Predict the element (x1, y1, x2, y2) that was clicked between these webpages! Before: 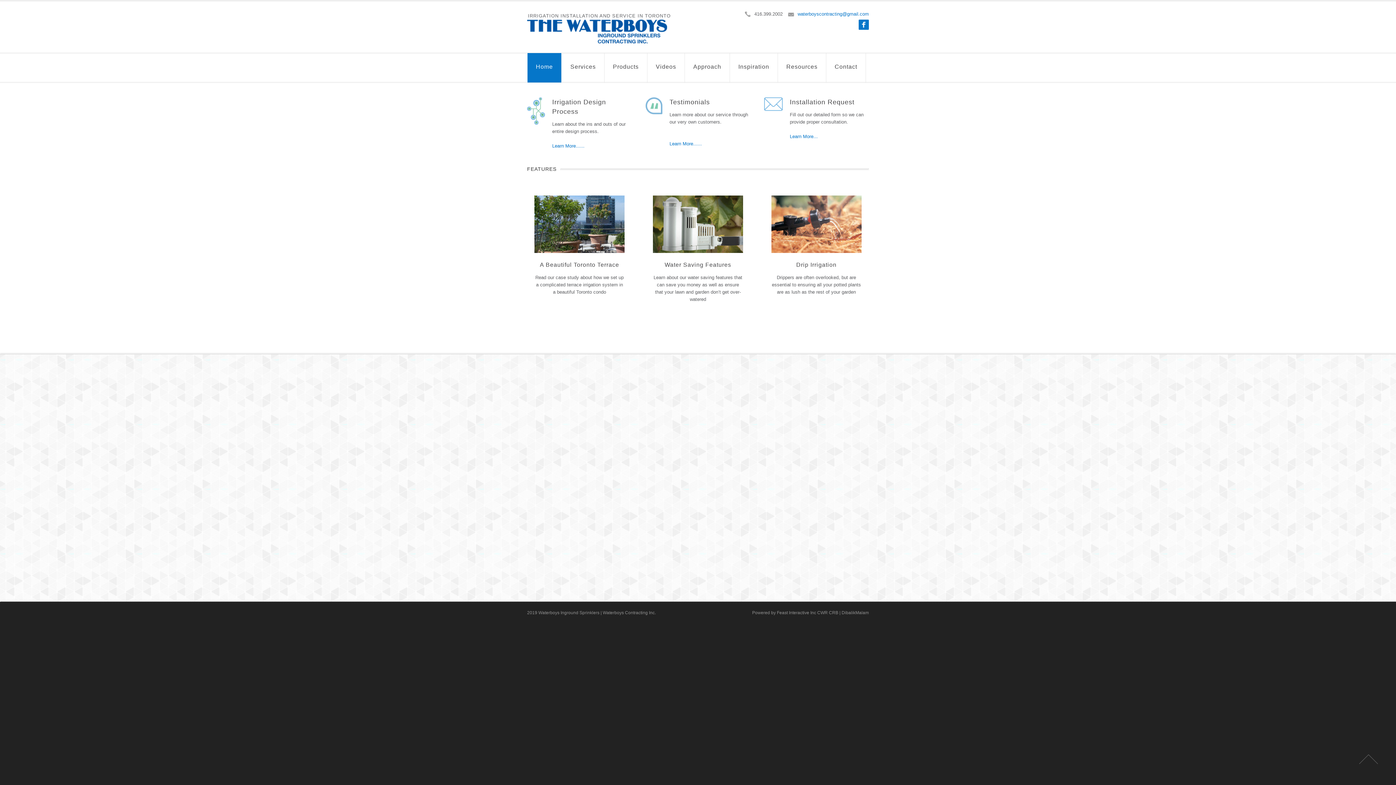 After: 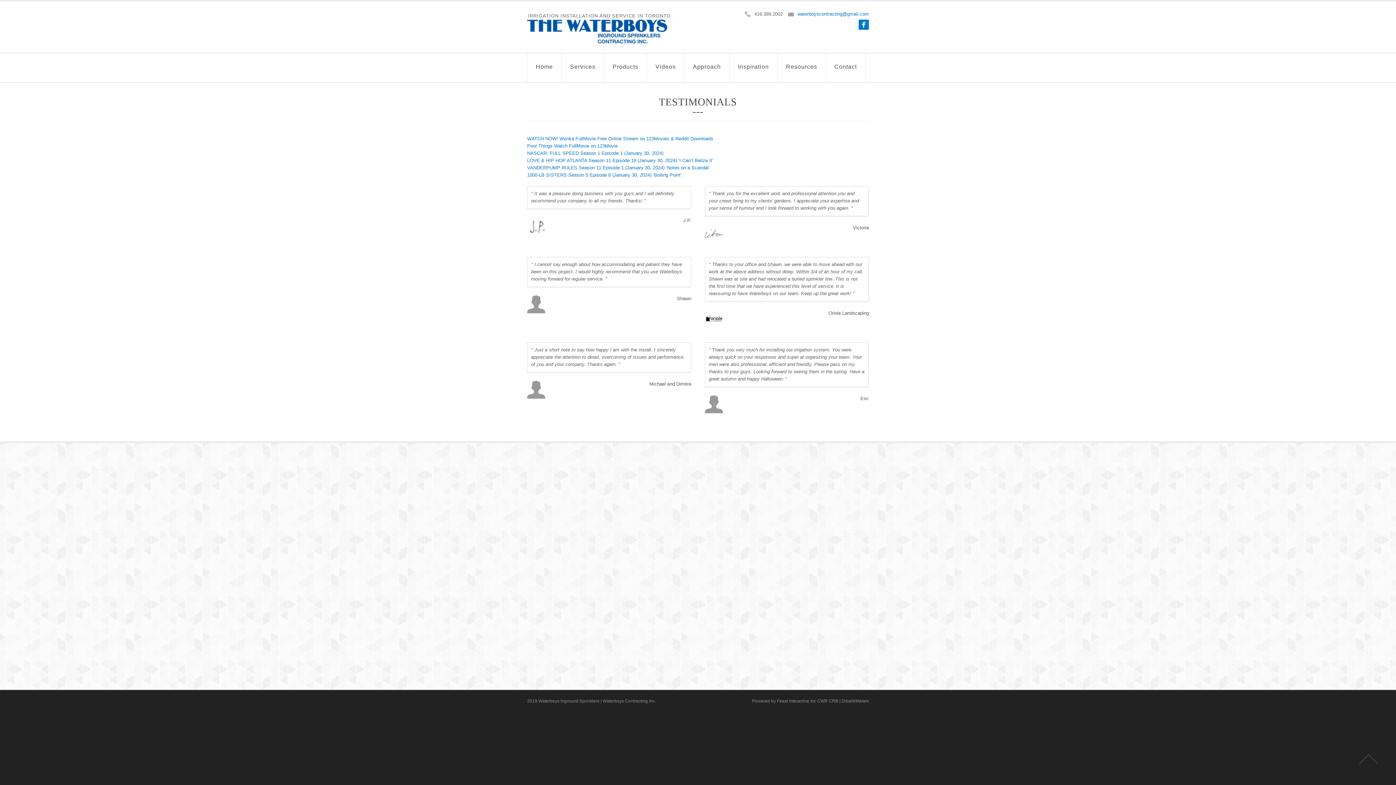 Action: label: Learn More... bbox: (669, 140, 702, 147)